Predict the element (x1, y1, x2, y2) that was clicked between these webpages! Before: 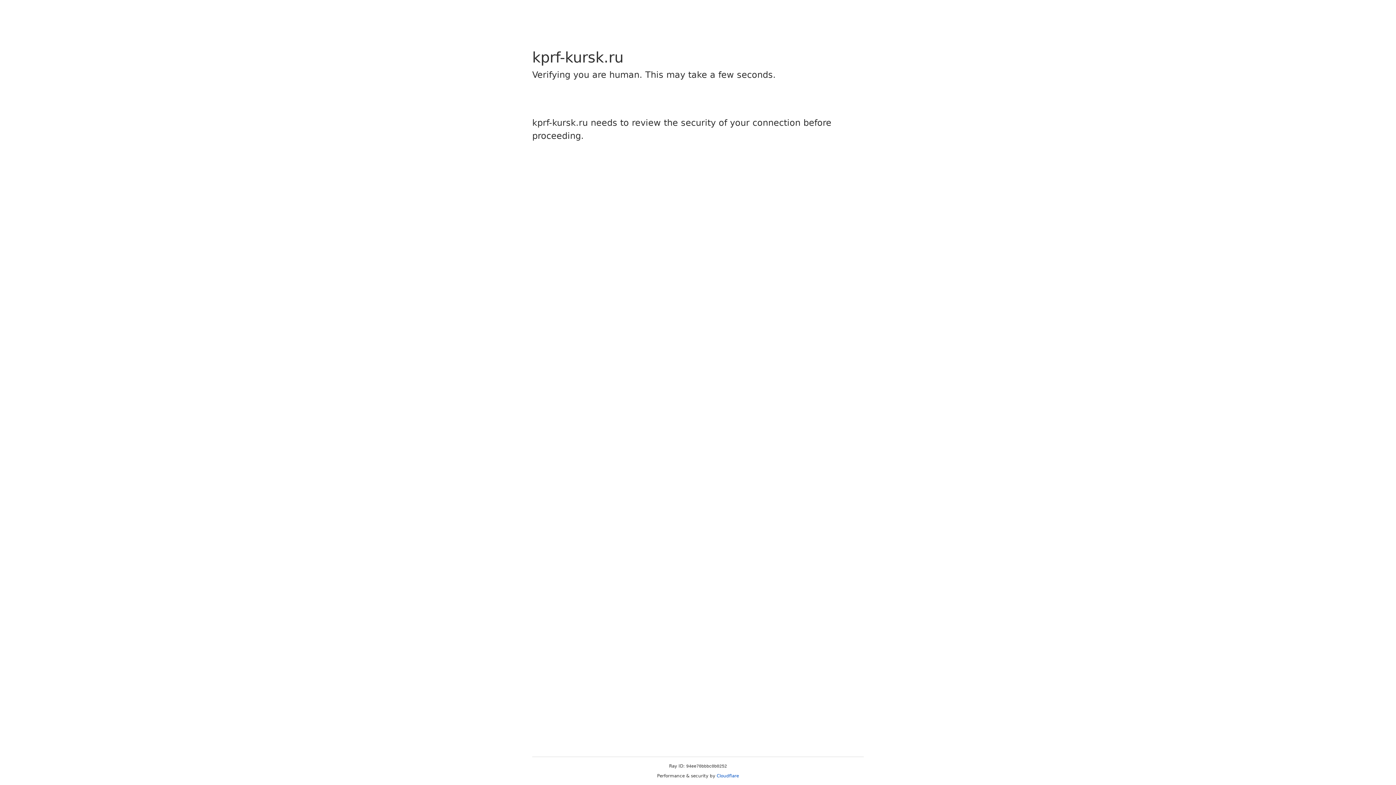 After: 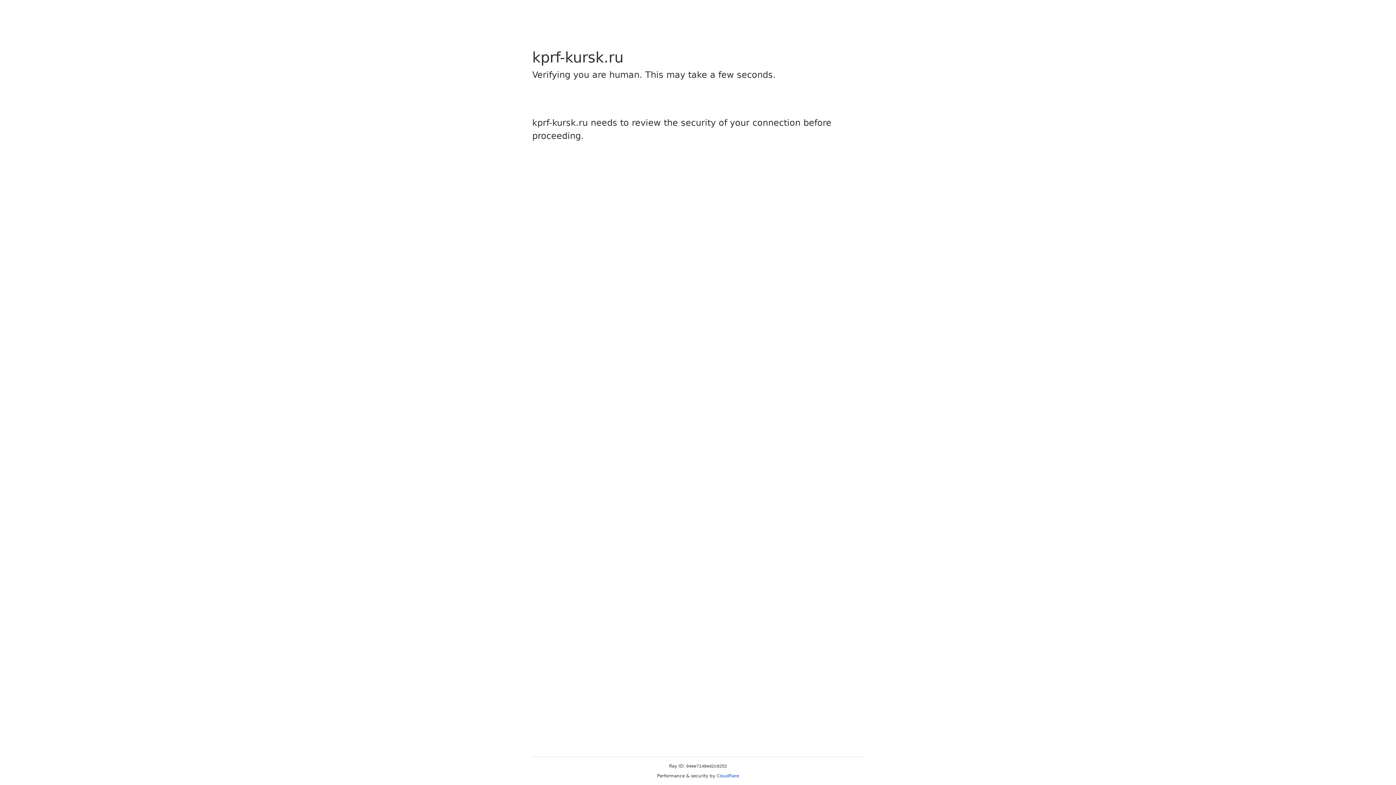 Action: label: Cloudflare bbox: (716, 773, 739, 778)